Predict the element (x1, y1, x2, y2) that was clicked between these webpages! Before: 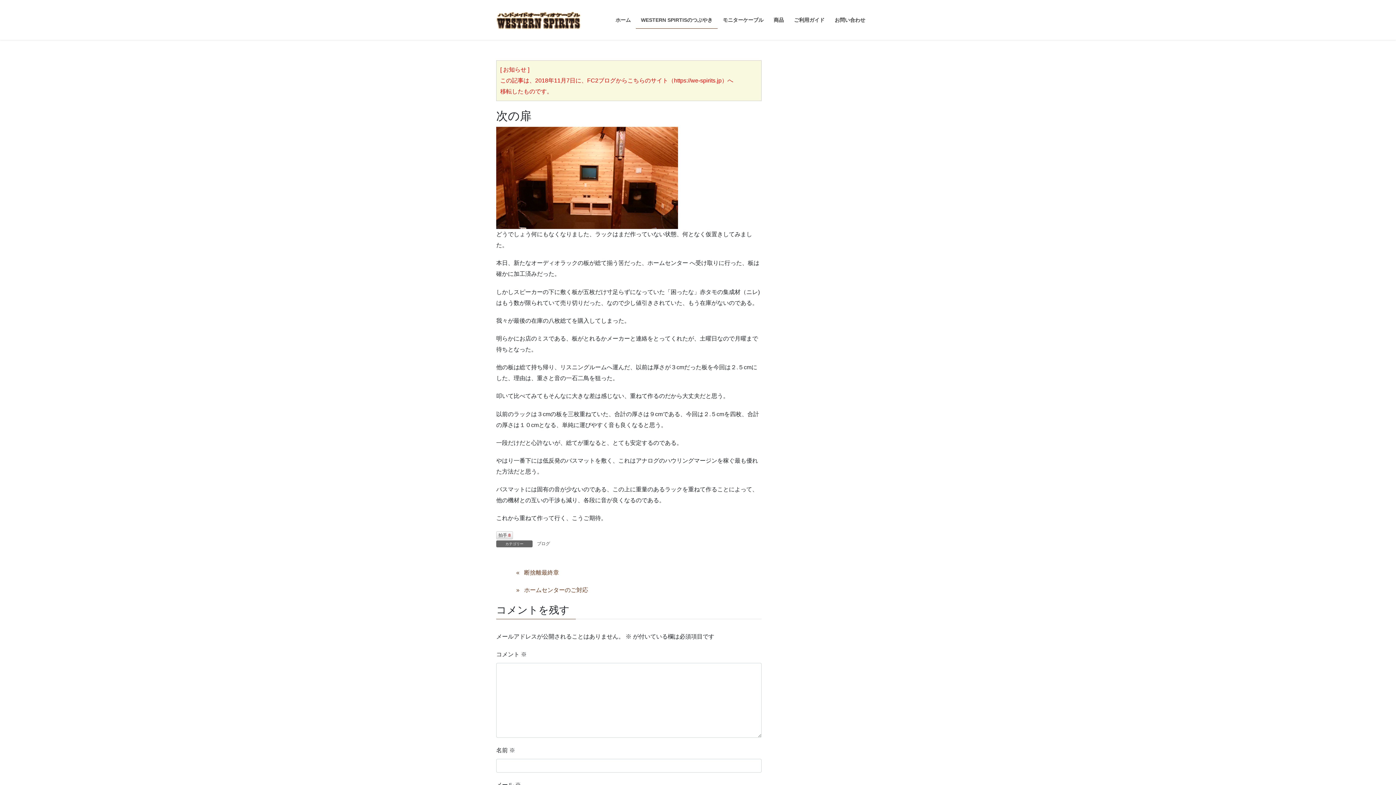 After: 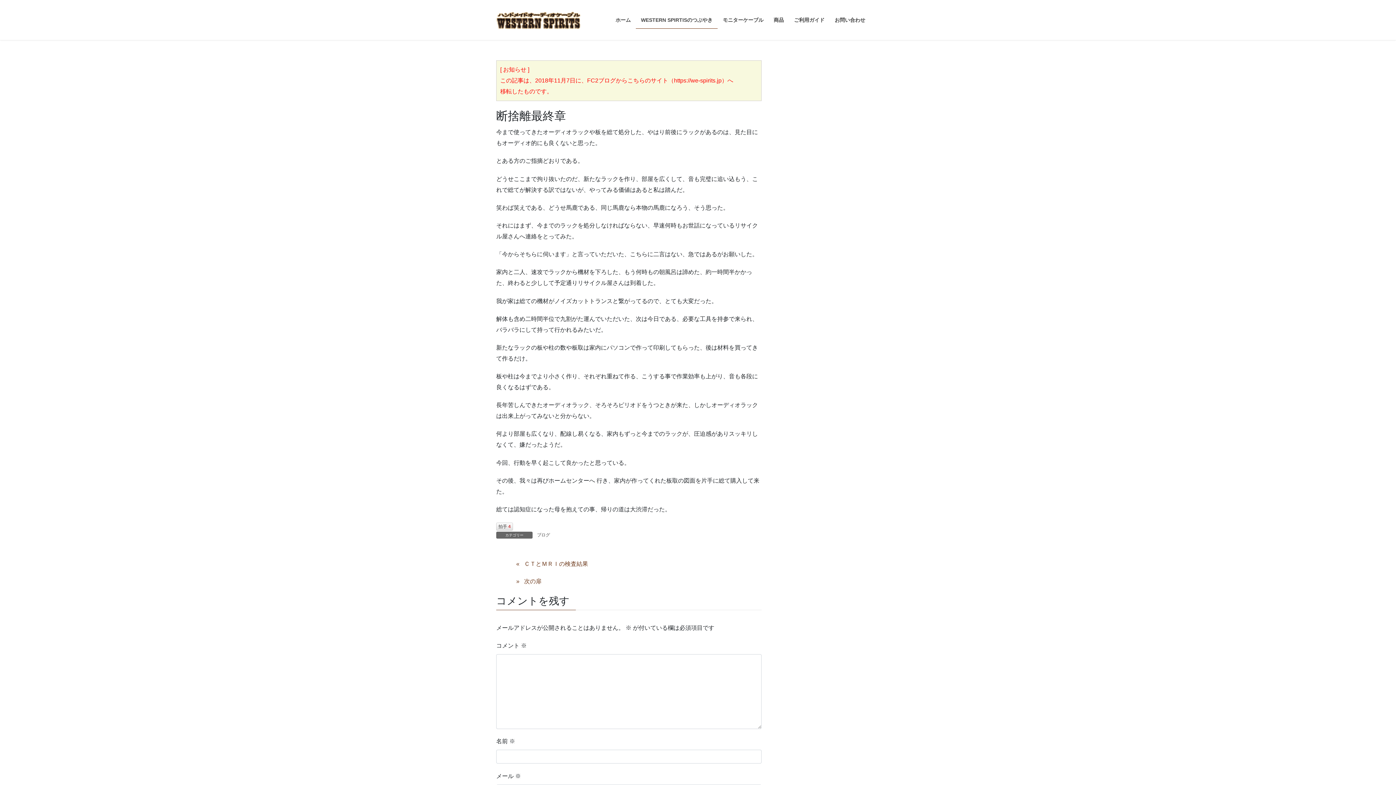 Action: label: 断捨離最終章 bbox: (510, 565, 761, 579)